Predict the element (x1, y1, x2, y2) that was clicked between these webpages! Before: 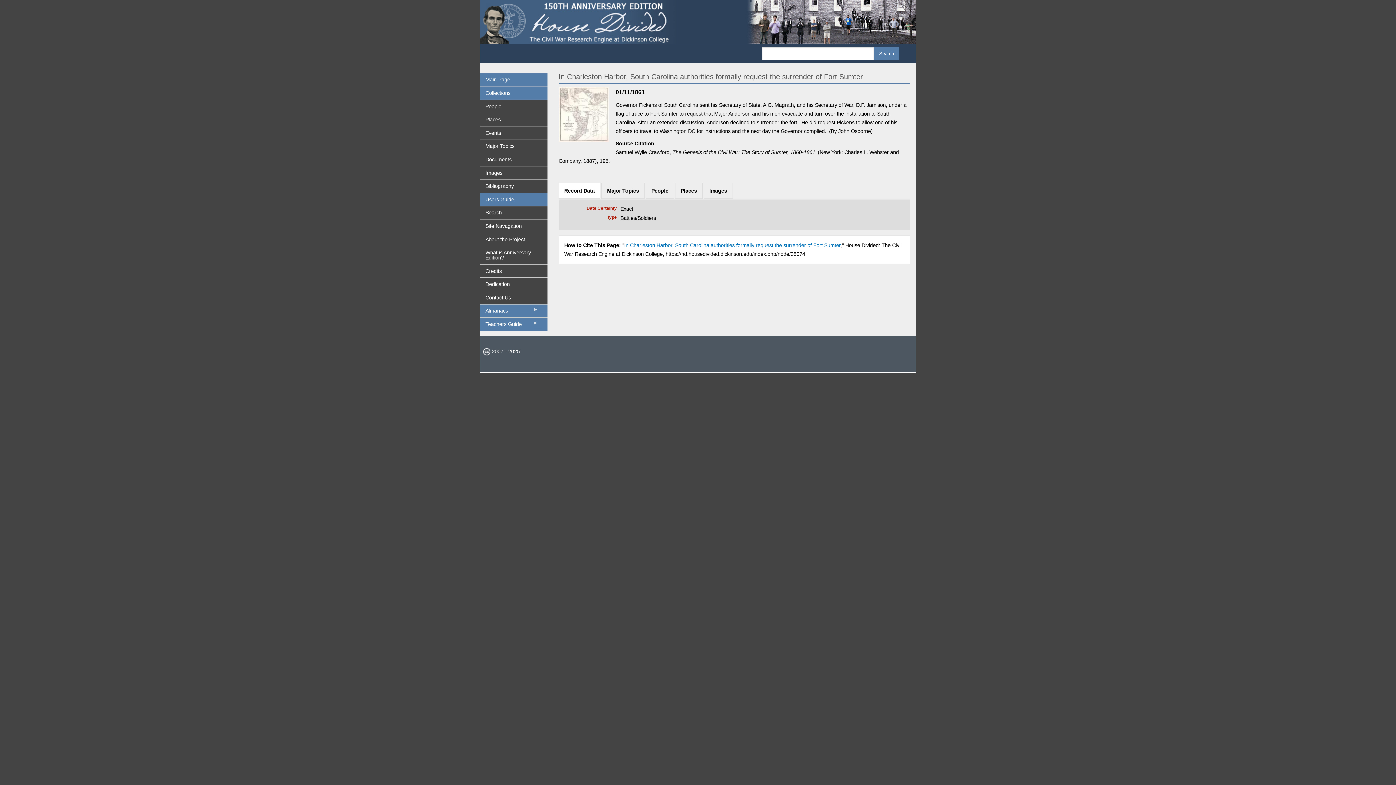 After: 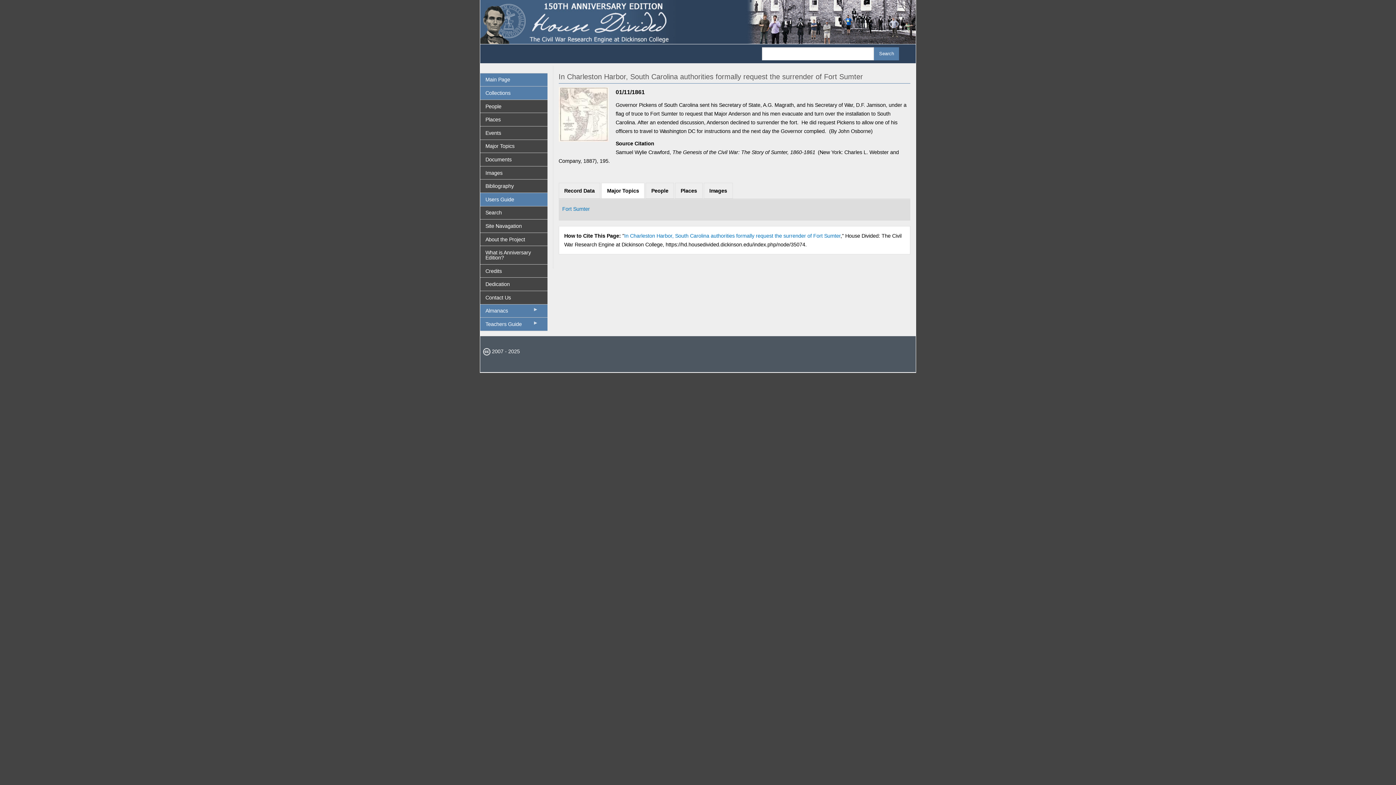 Action: bbox: (601, 183, 644, 198) label: Major Topics